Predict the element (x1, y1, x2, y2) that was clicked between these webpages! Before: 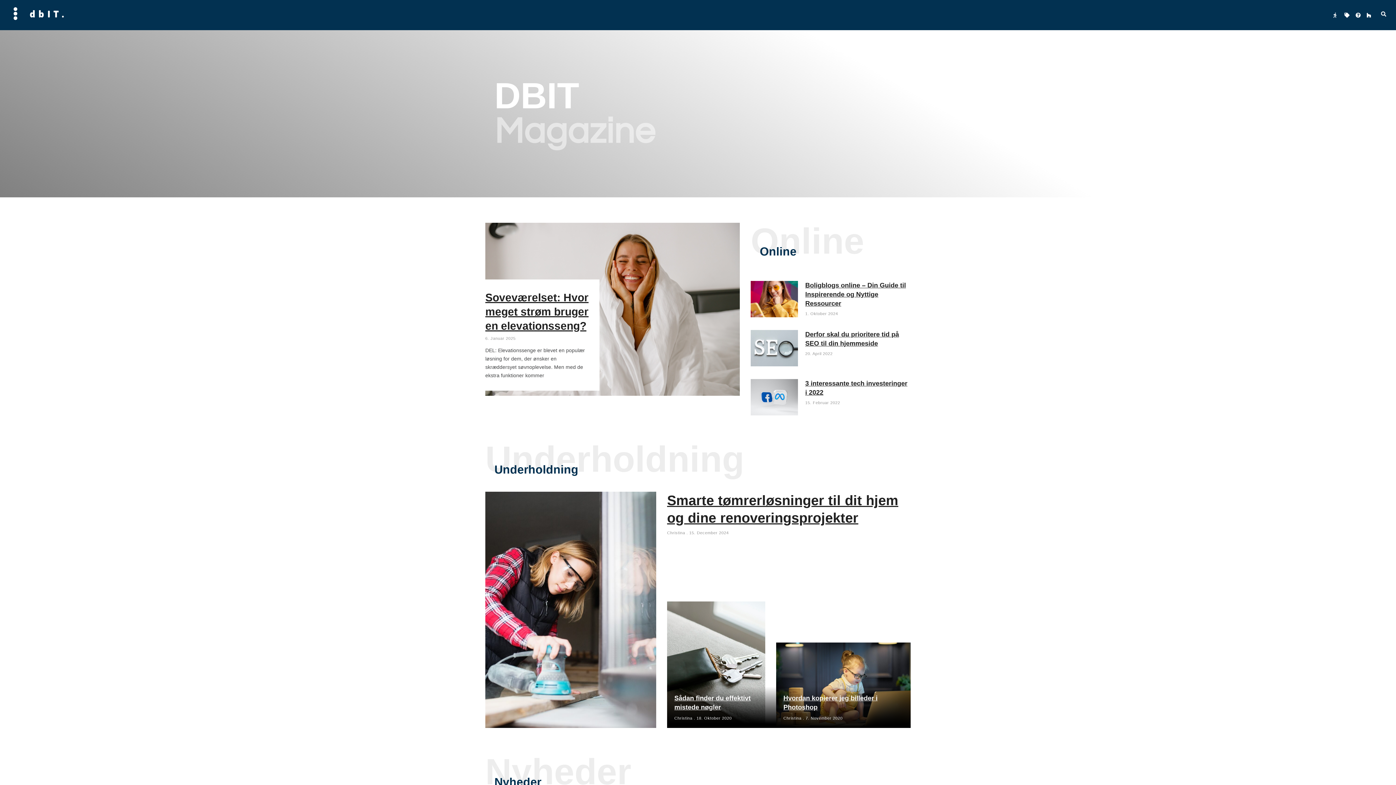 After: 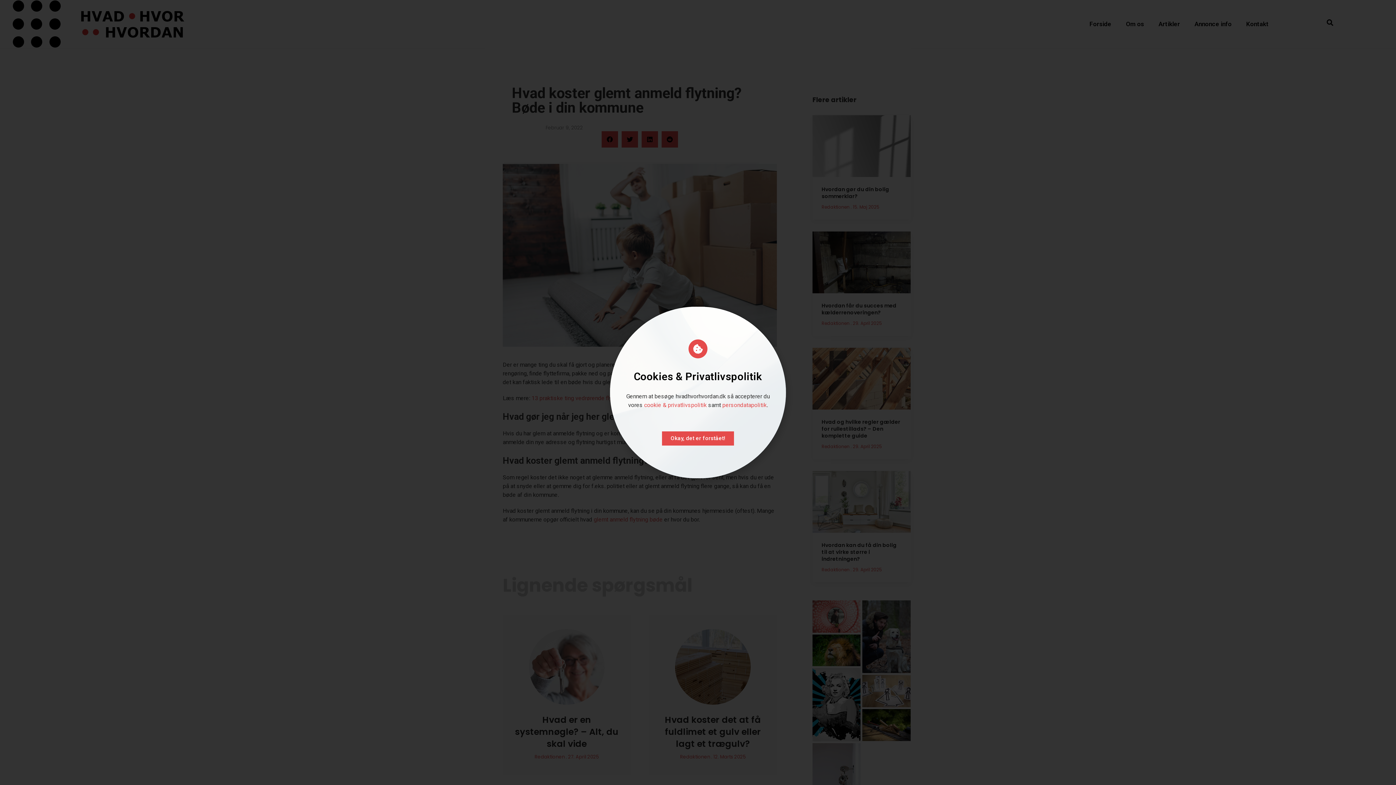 Action: bbox: (1355, 12, 1364, 17)